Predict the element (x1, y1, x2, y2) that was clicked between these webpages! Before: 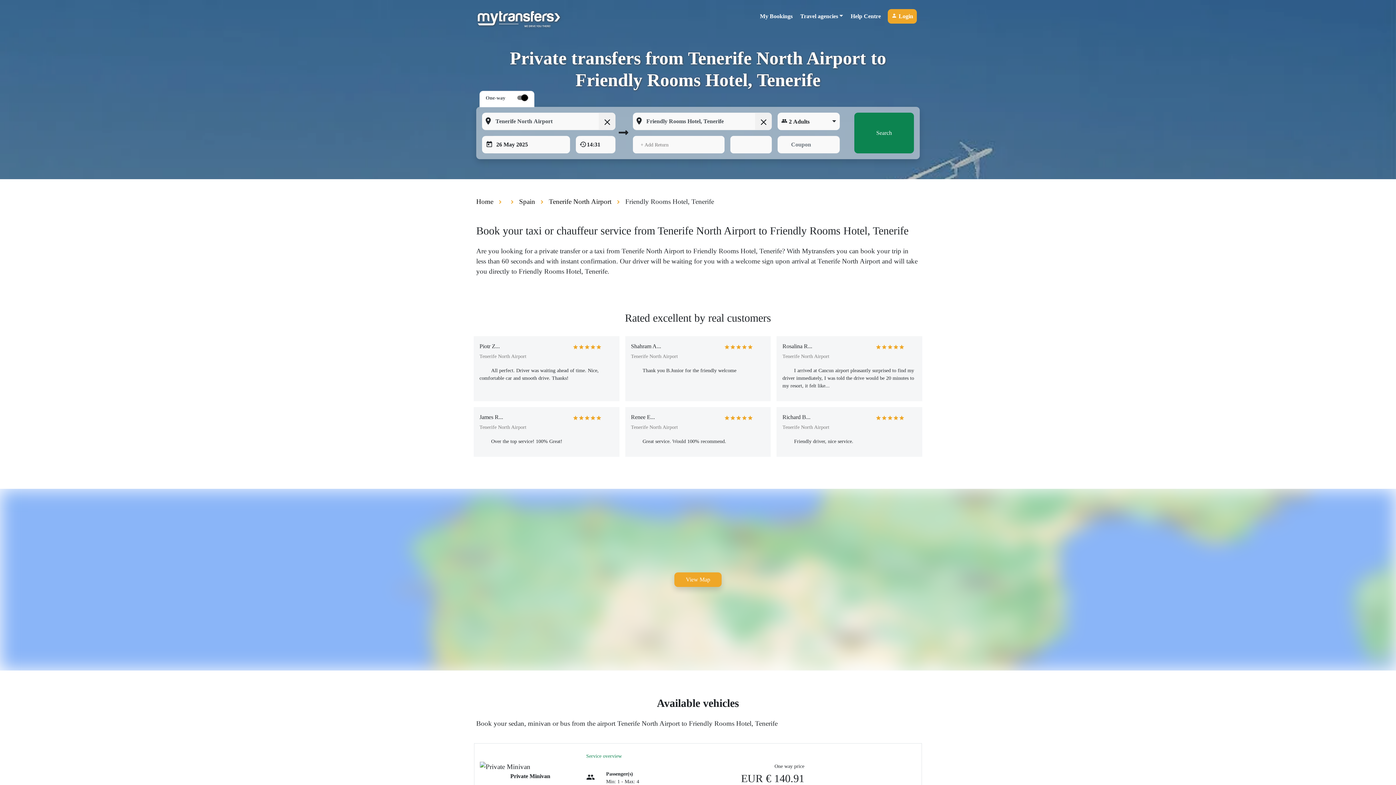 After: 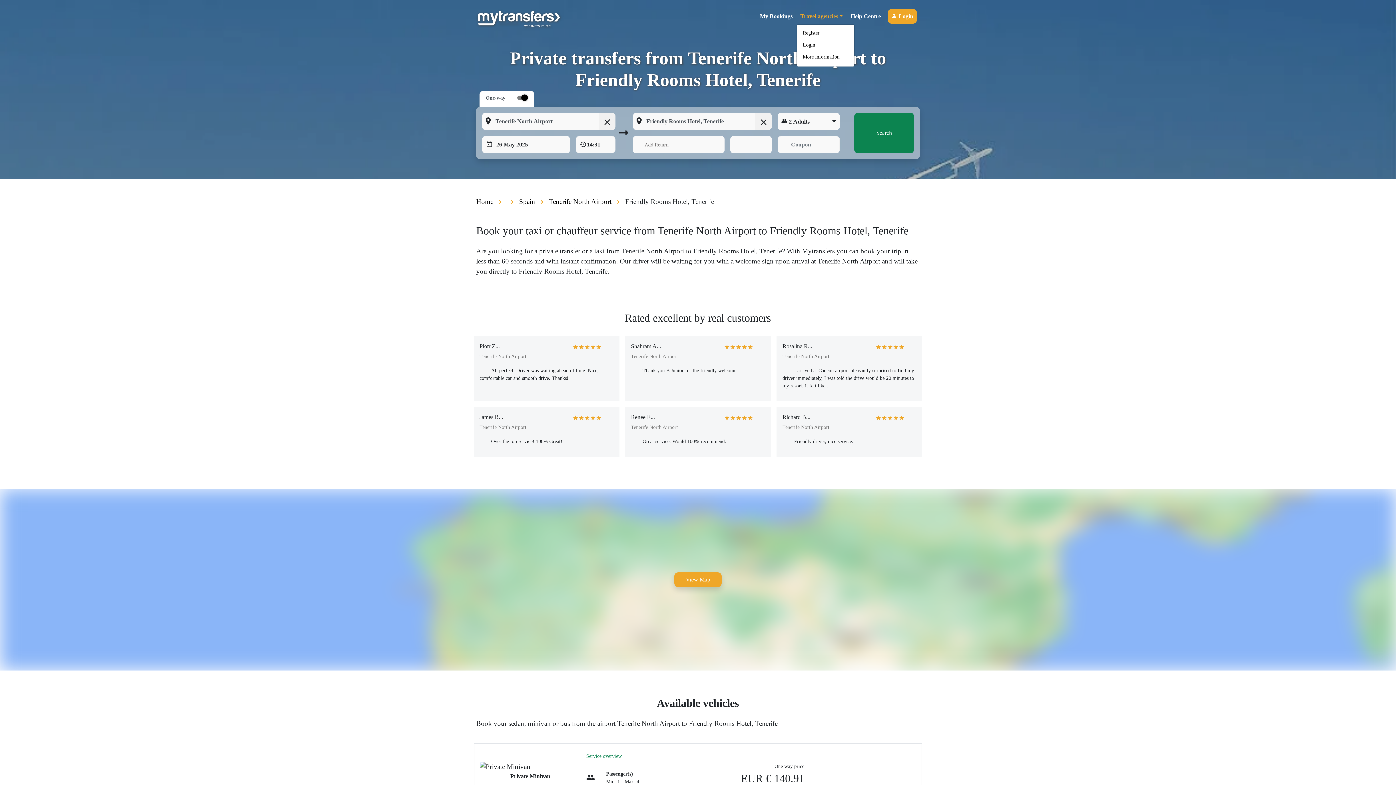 Action: label: Travel agencies bbox: (796, 9, 846, 23)